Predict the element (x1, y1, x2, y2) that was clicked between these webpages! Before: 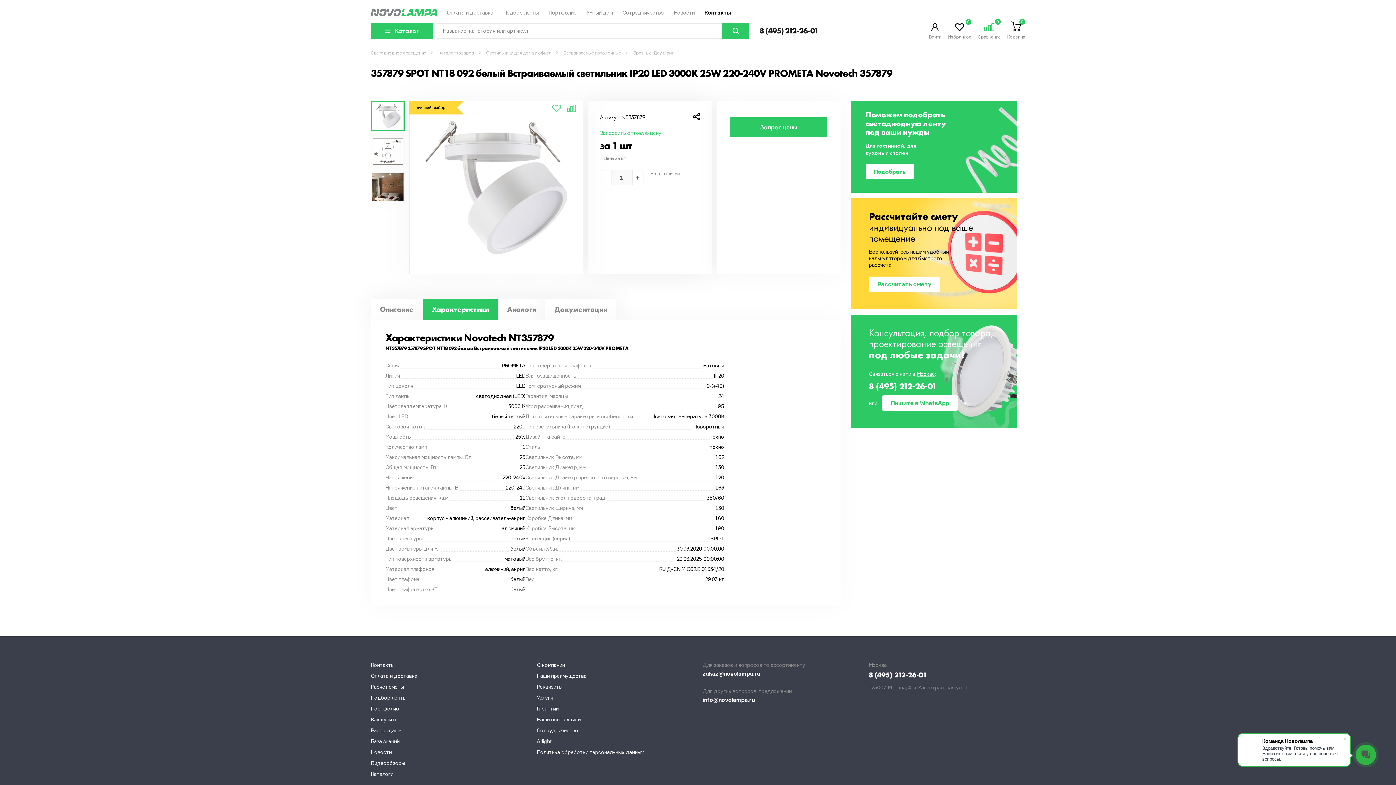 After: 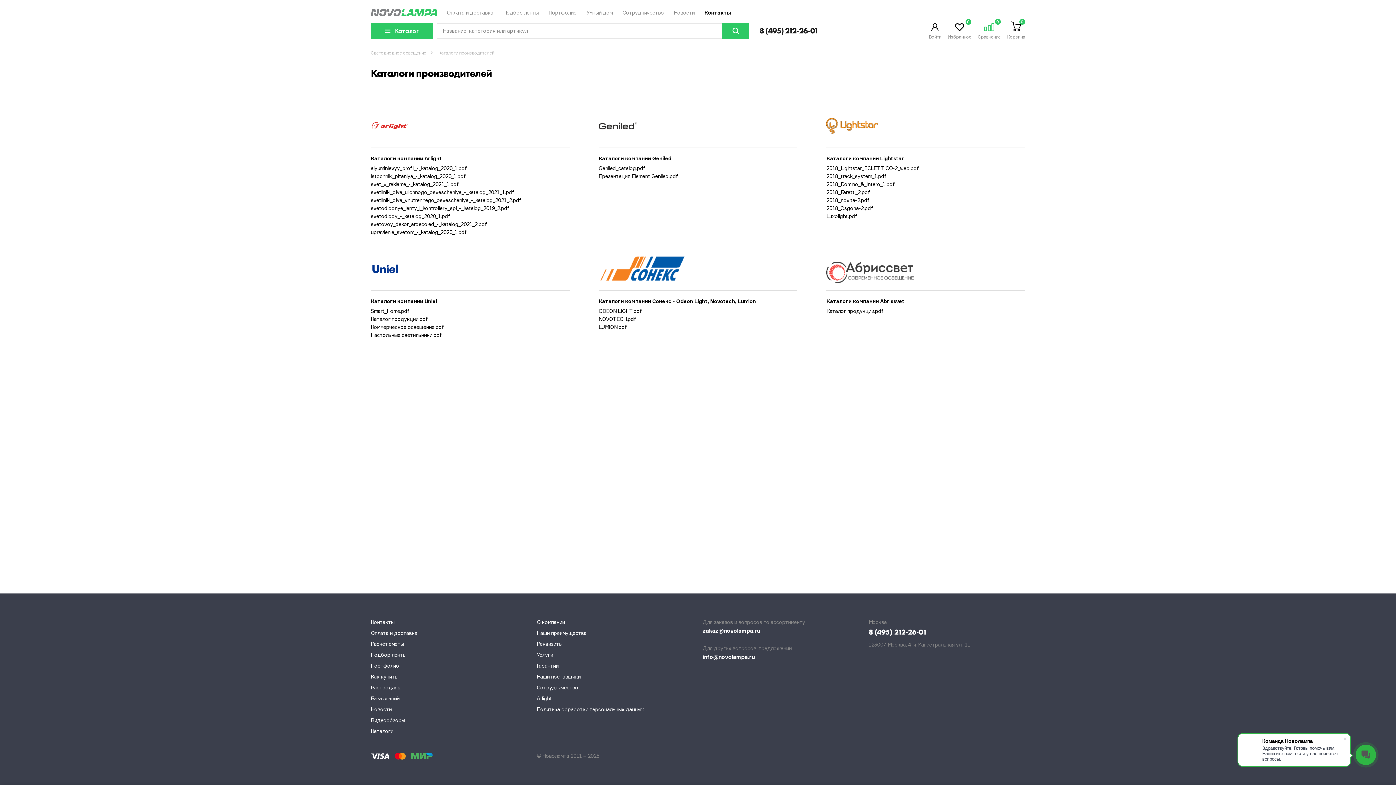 Action: bbox: (370, 771, 393, 777) label: Каталоги